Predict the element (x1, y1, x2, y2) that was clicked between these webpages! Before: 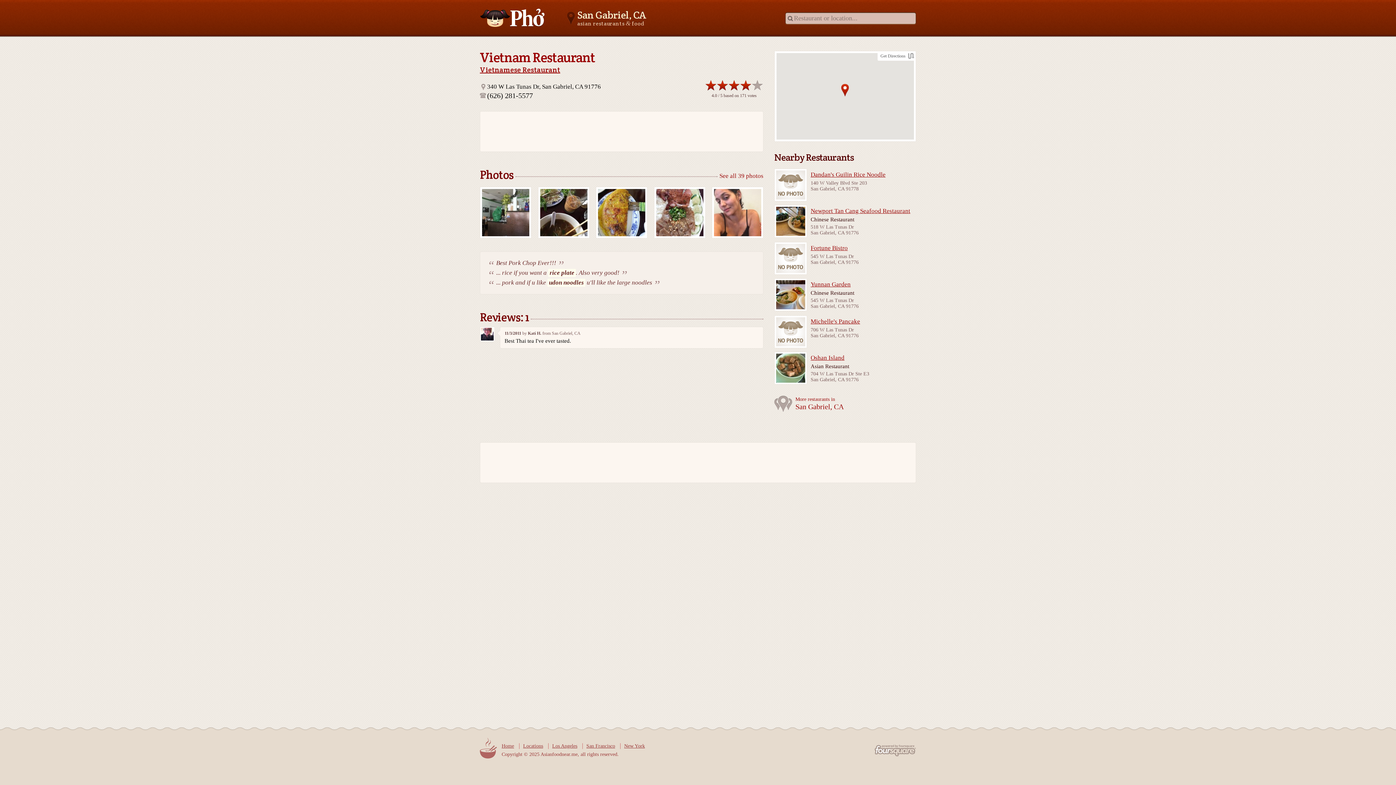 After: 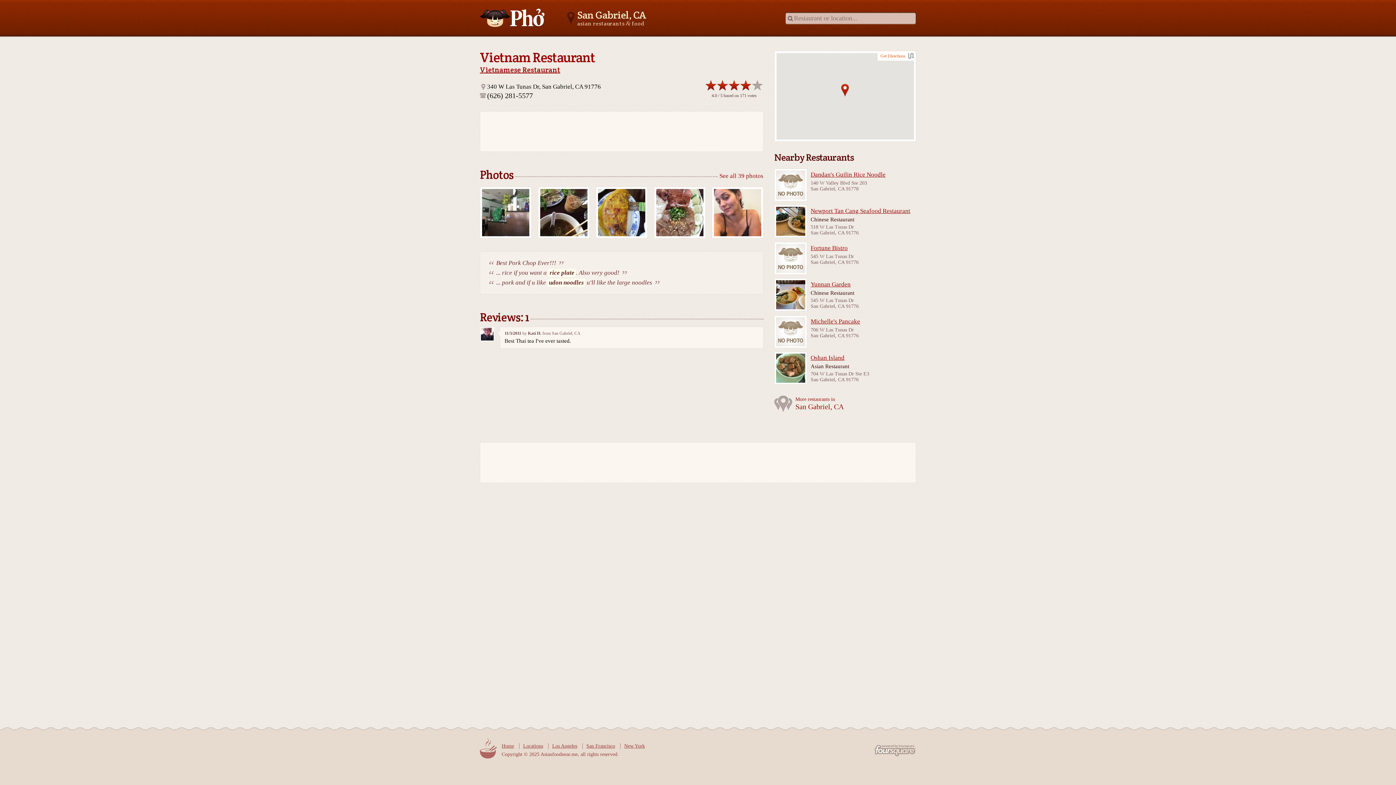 Action: label: Get Directions bbox: (880, 52, 914, 59)